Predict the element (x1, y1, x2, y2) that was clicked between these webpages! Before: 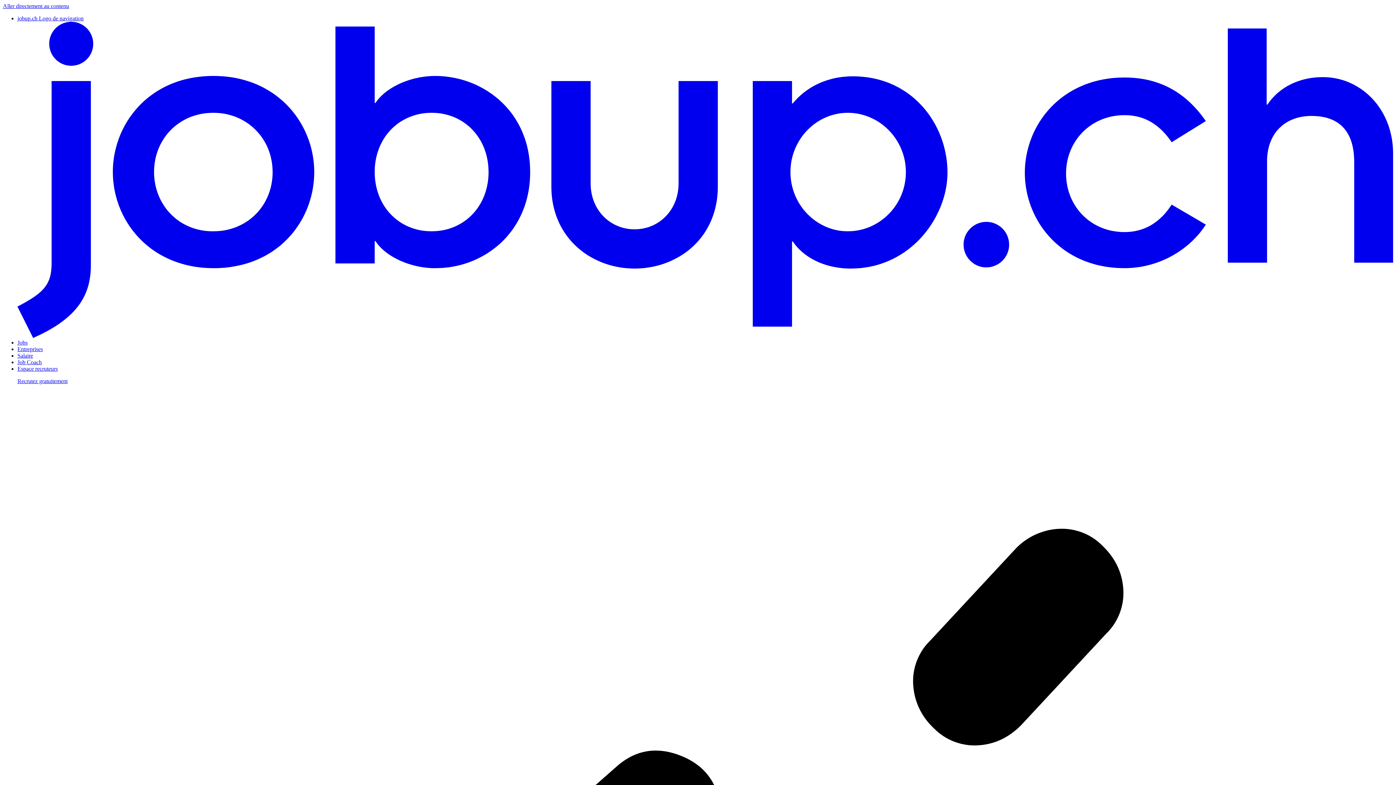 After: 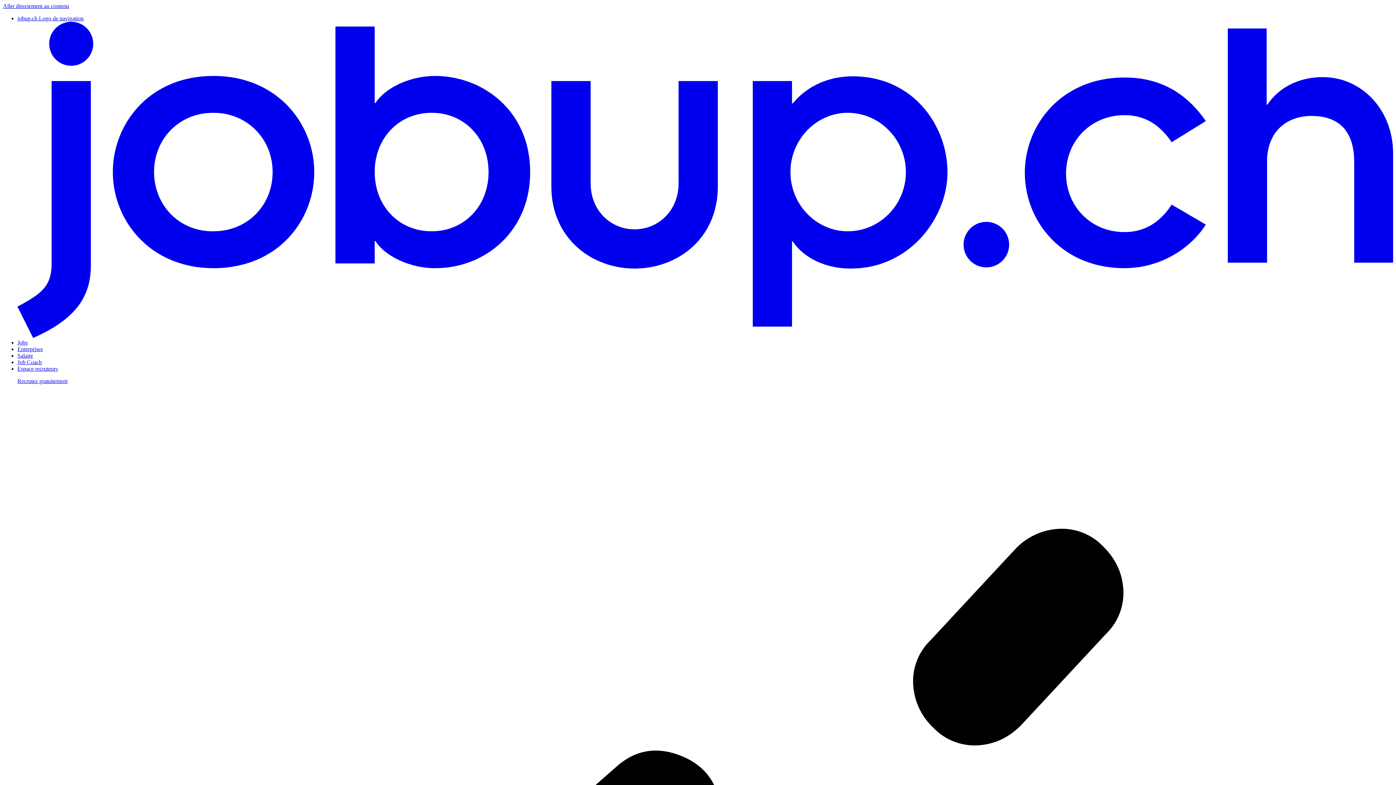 Action: bbox: (17, 346, 42, 352) label: Entreprises